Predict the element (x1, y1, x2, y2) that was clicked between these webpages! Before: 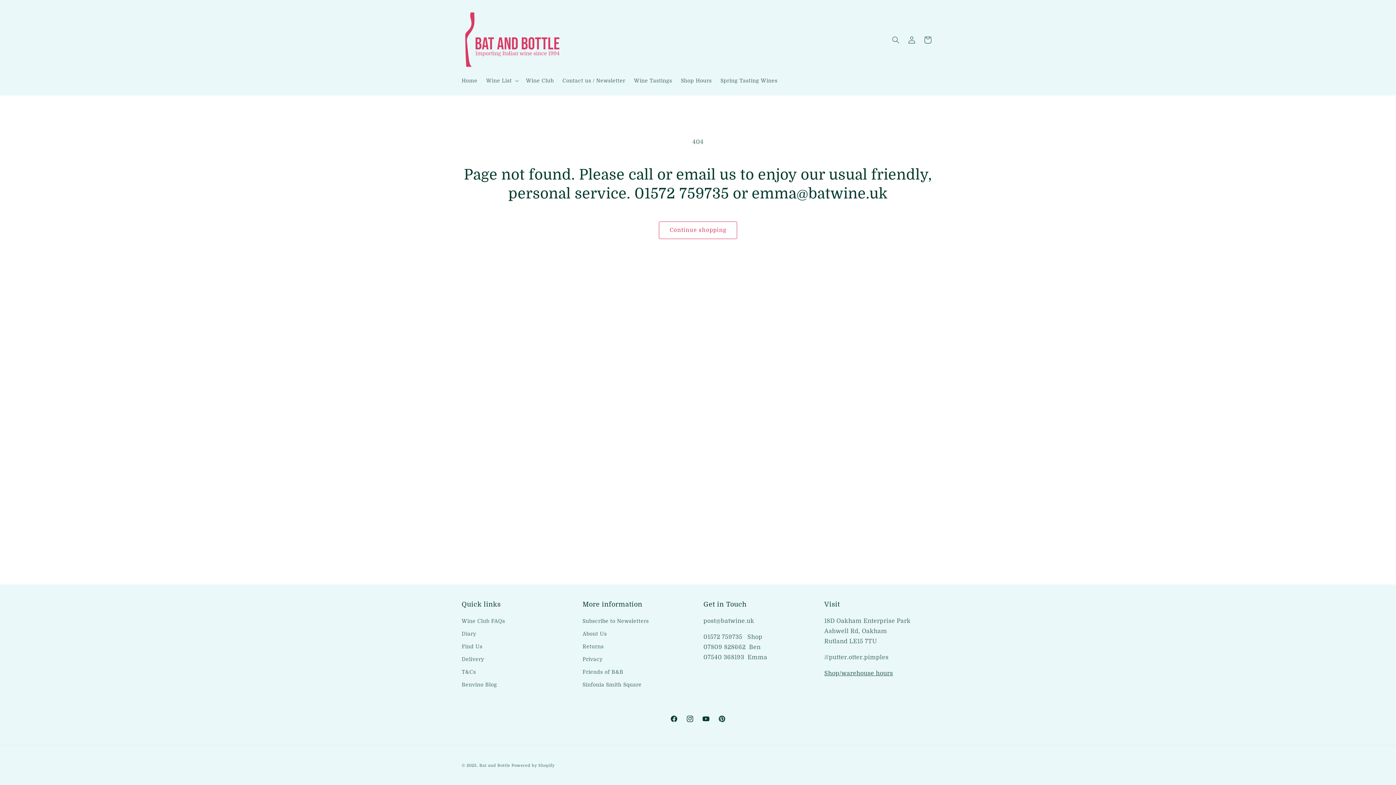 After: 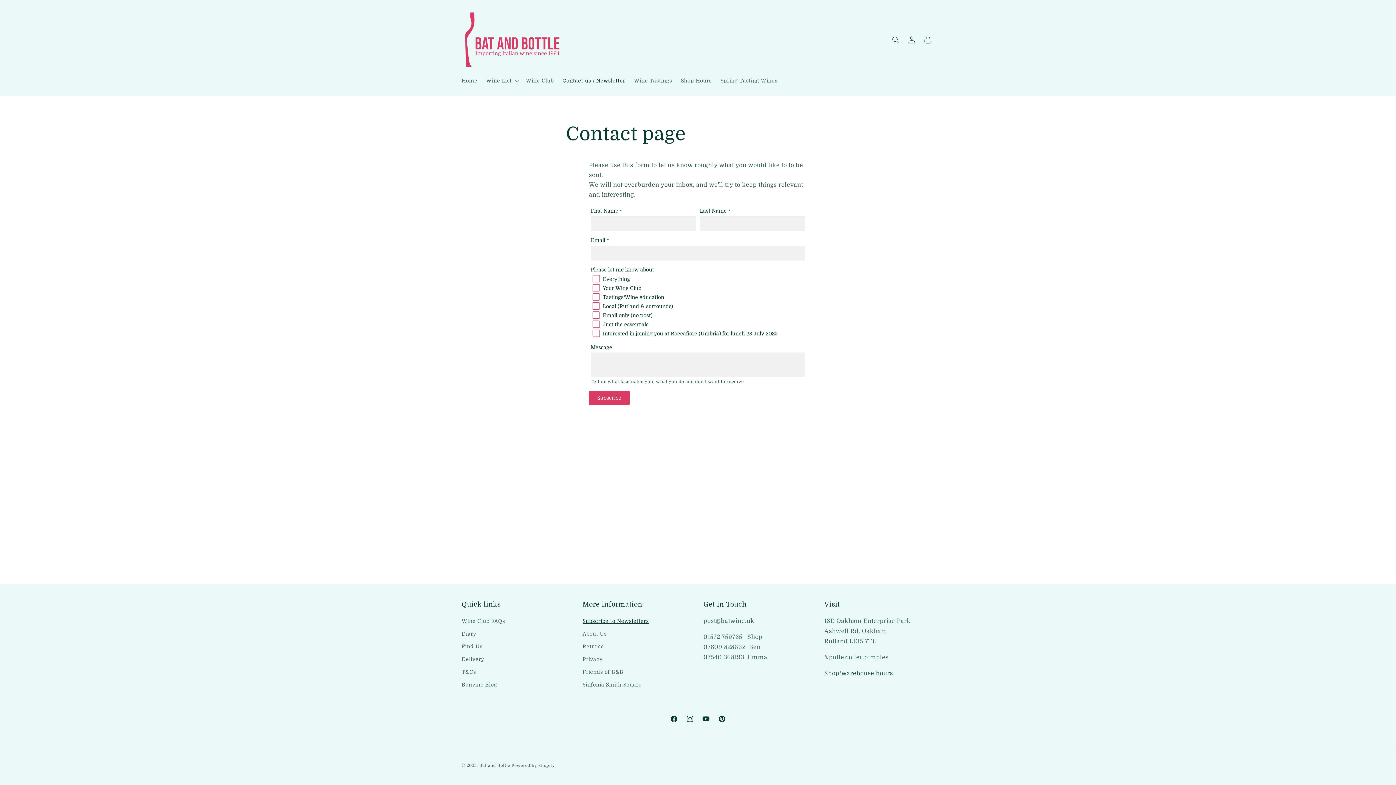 Action: bbox: (558, 72, 629, 88) label: Contact us / Newsletter